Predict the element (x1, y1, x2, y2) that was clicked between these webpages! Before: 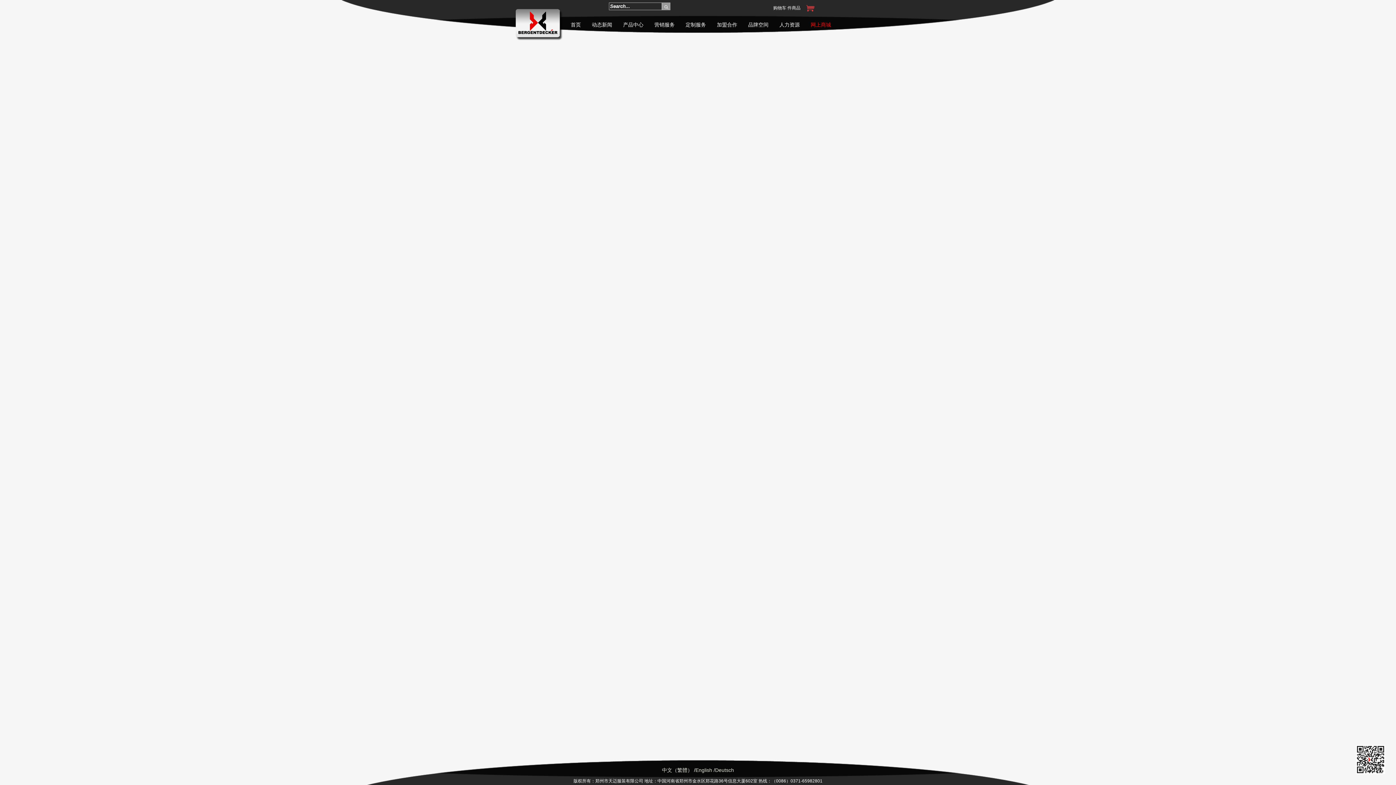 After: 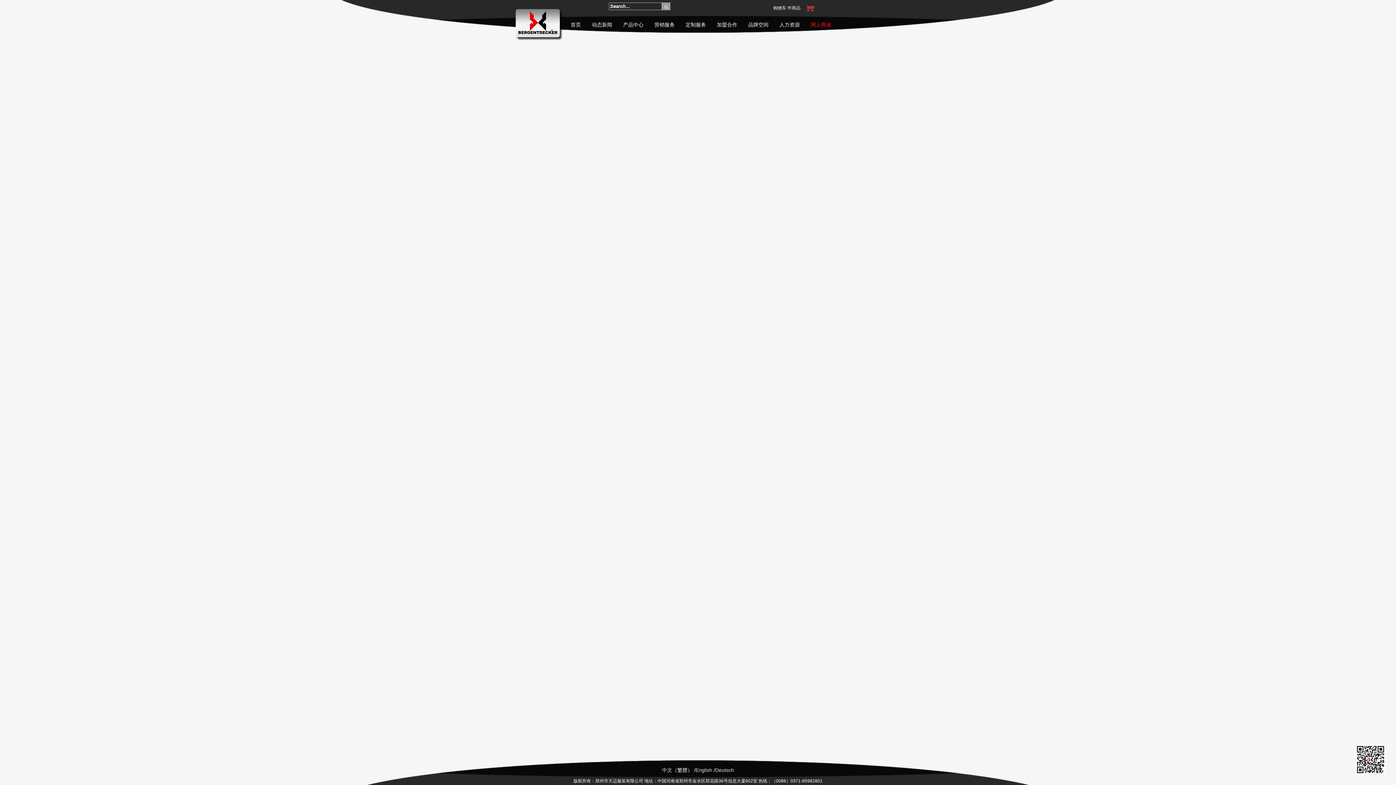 Action: label: 繁體 bbox: (677, 767, 687, 773)